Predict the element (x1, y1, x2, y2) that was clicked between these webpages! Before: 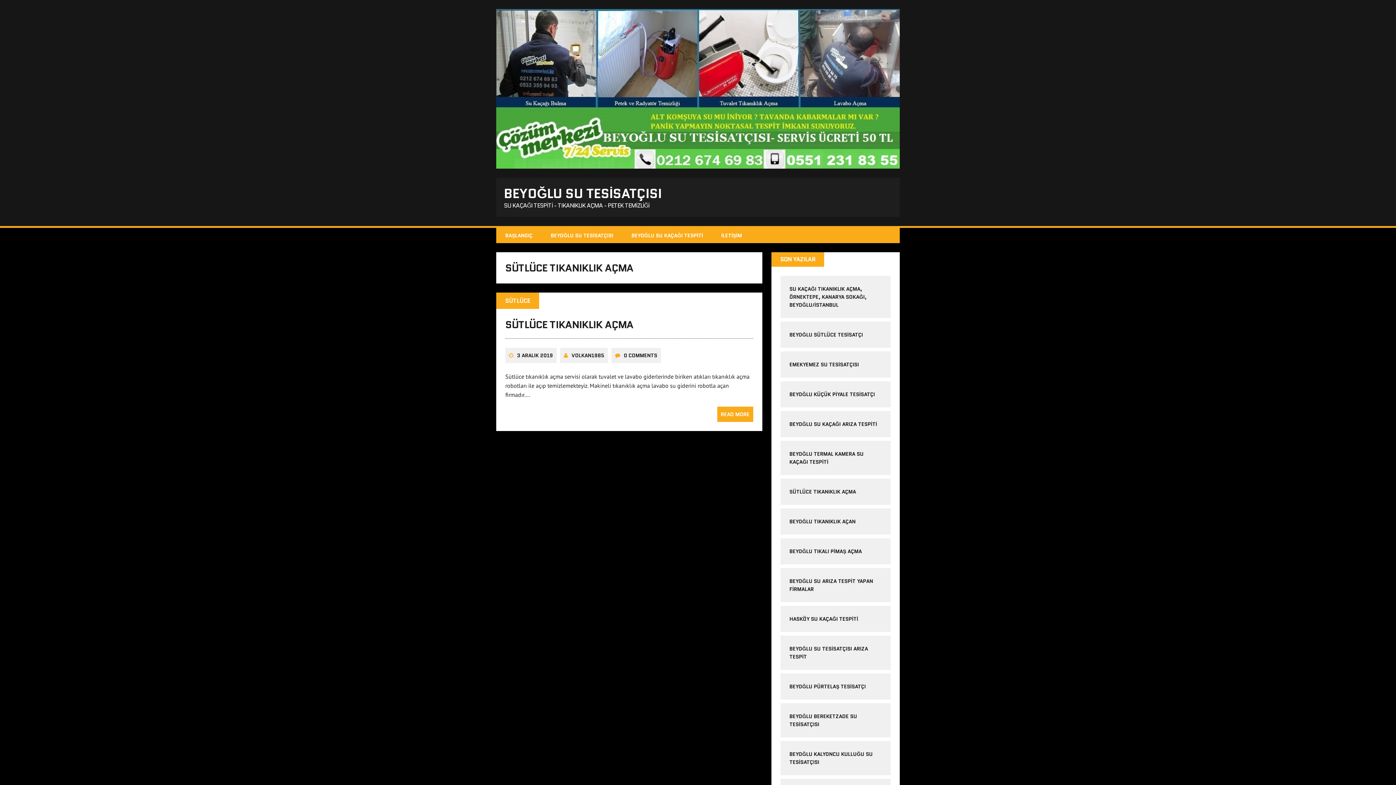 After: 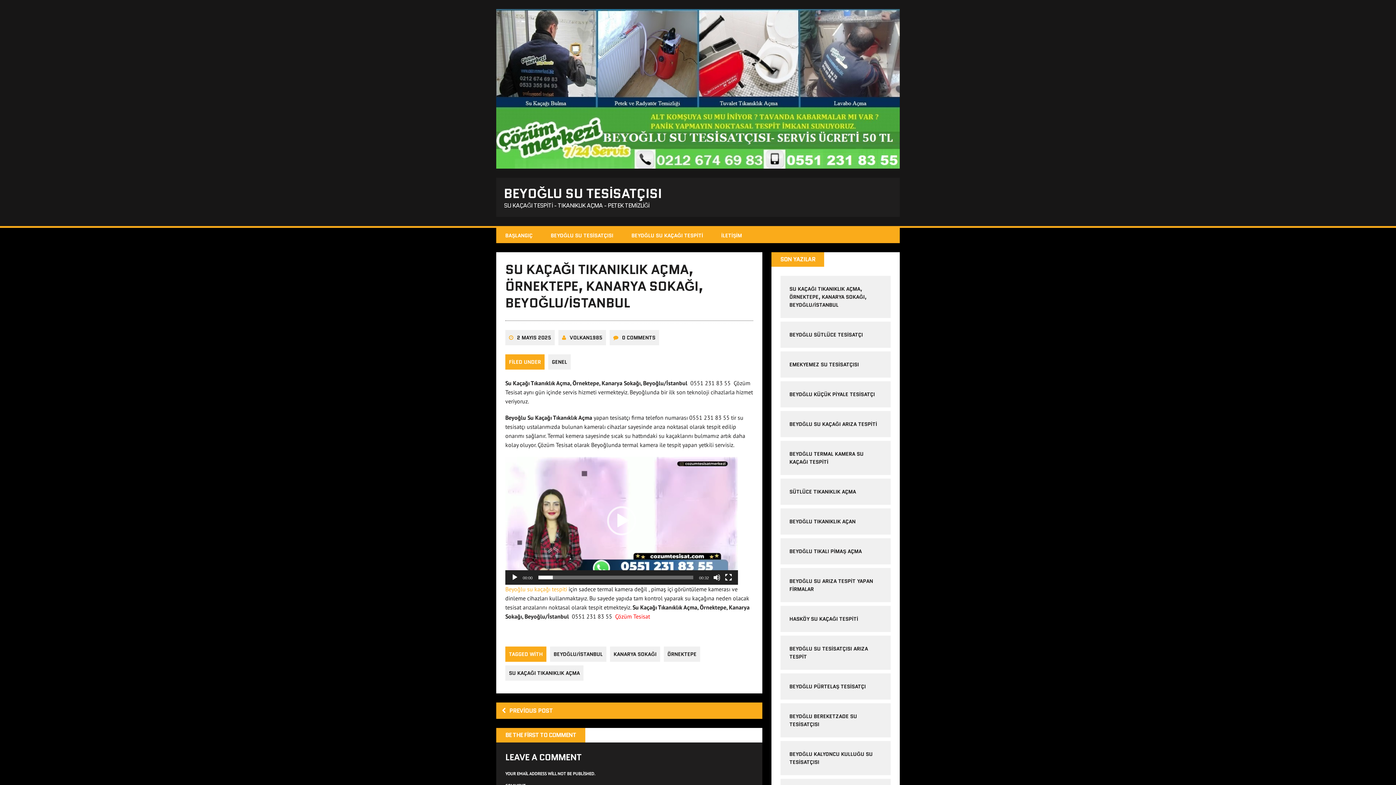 Action: bbox: (789, 285, 866, 308) label: SU KAÇAĞI TIKANIKLIK AÇMA, ÖRNEKTEPE, KANARYA SOKAĞI, BEYOĞLU/İSTANBUL